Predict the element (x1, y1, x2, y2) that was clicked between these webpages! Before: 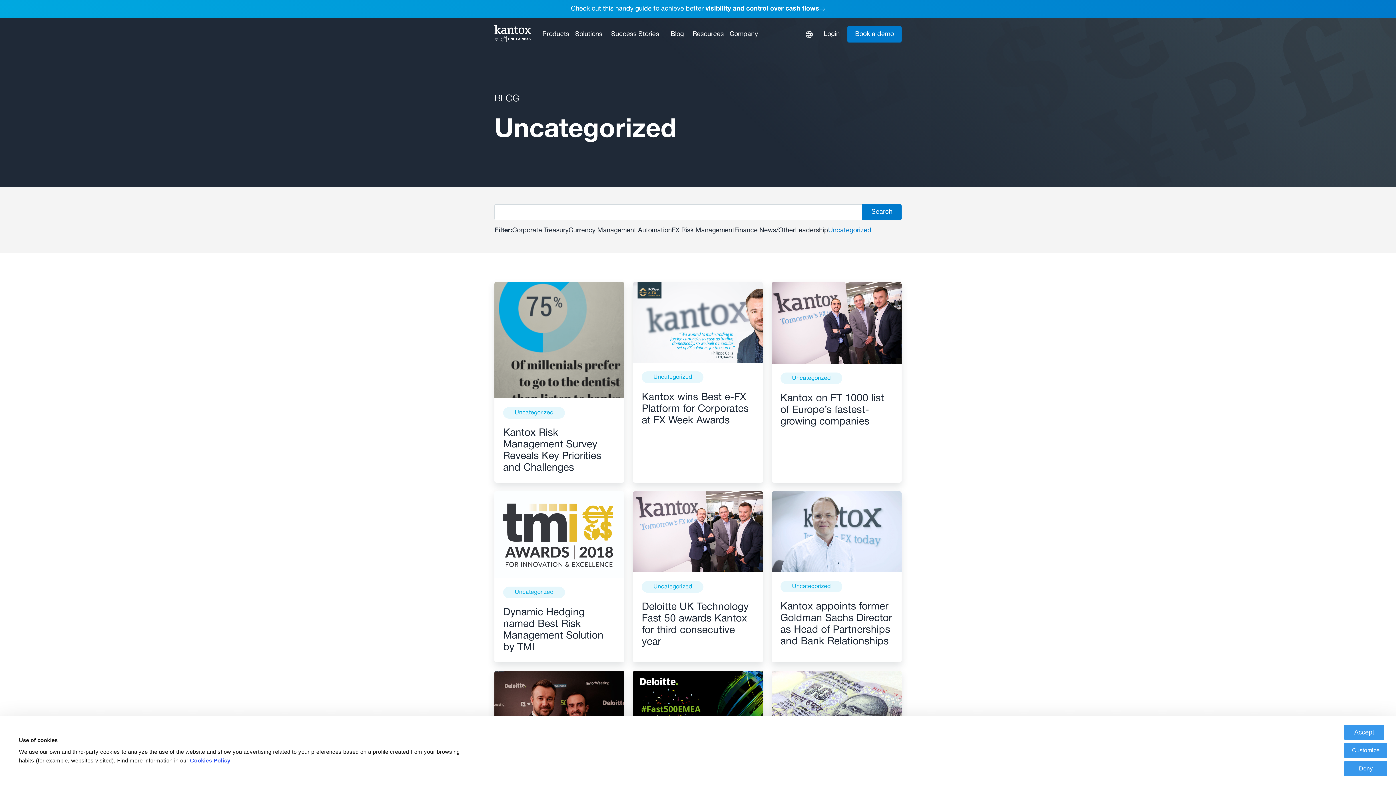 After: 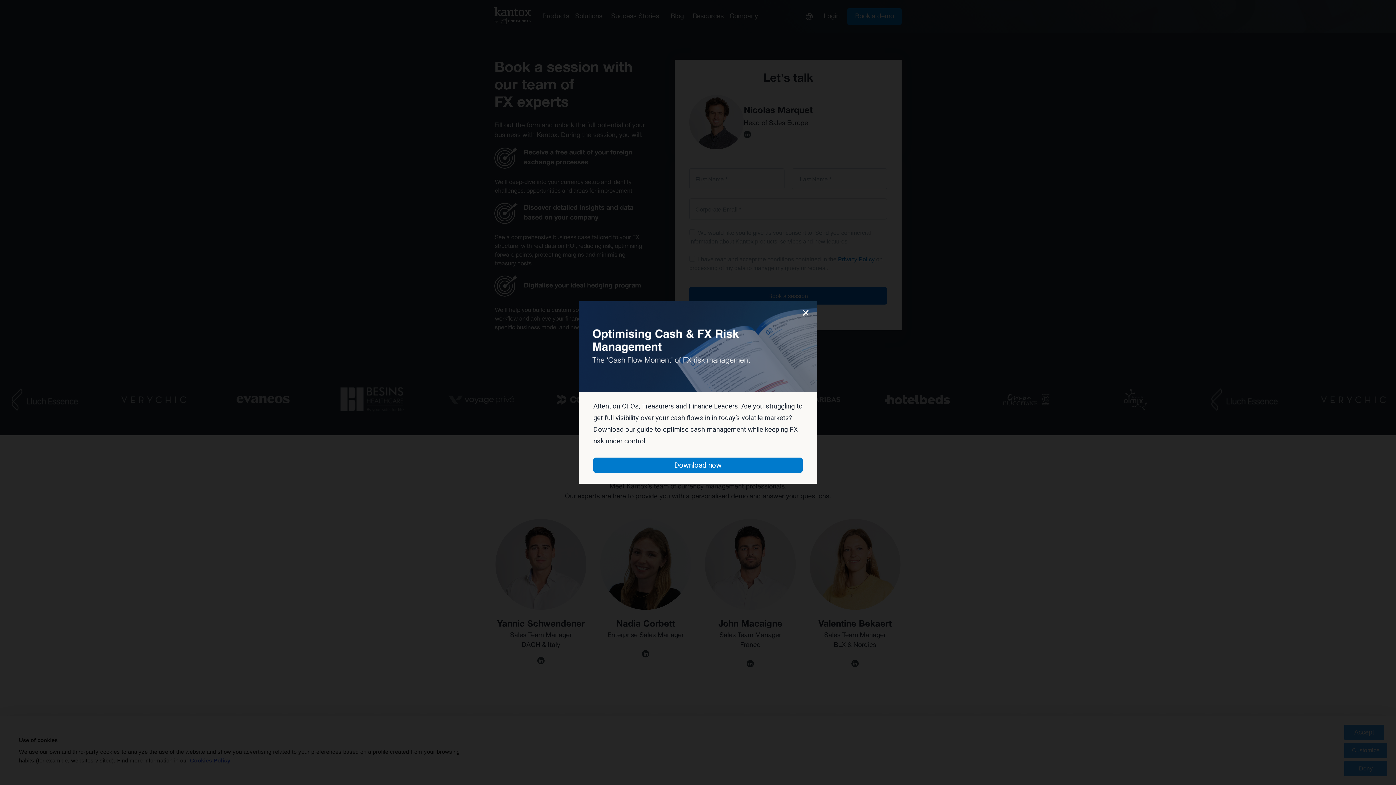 Action: label: Book a demo bbox: (847, 26, 901, 42)